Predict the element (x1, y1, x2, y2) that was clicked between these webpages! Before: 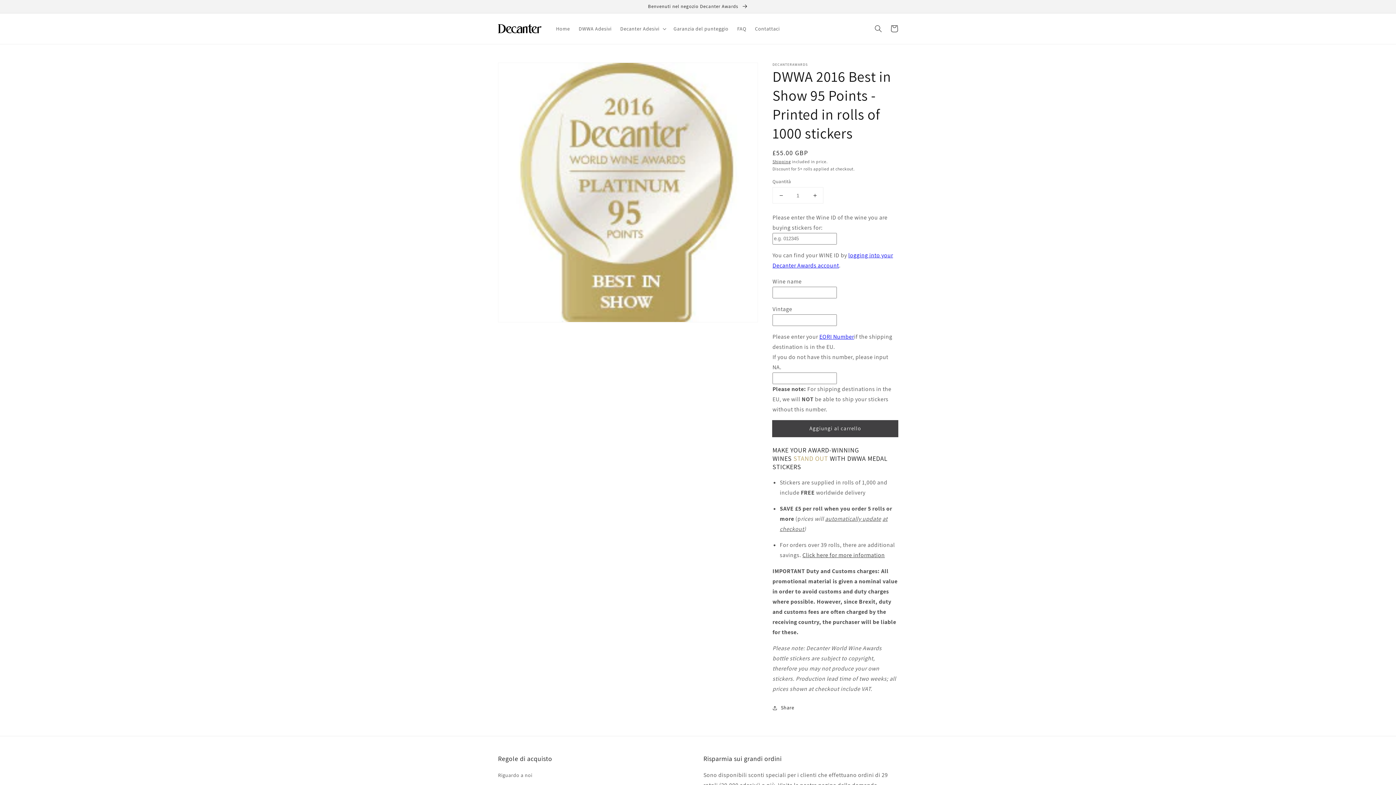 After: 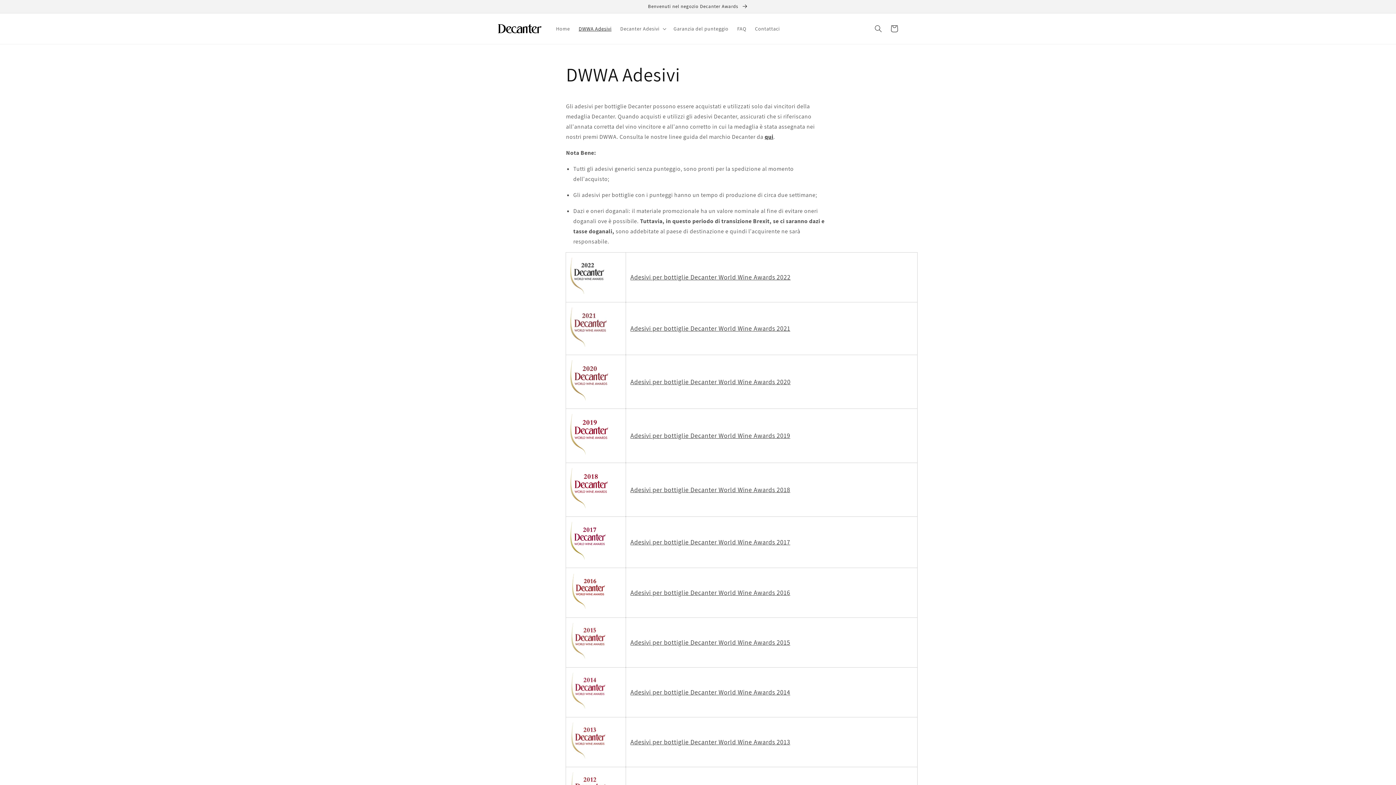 Action: bbox: (574, 21, 616, 36) label: DWWA Adesivi